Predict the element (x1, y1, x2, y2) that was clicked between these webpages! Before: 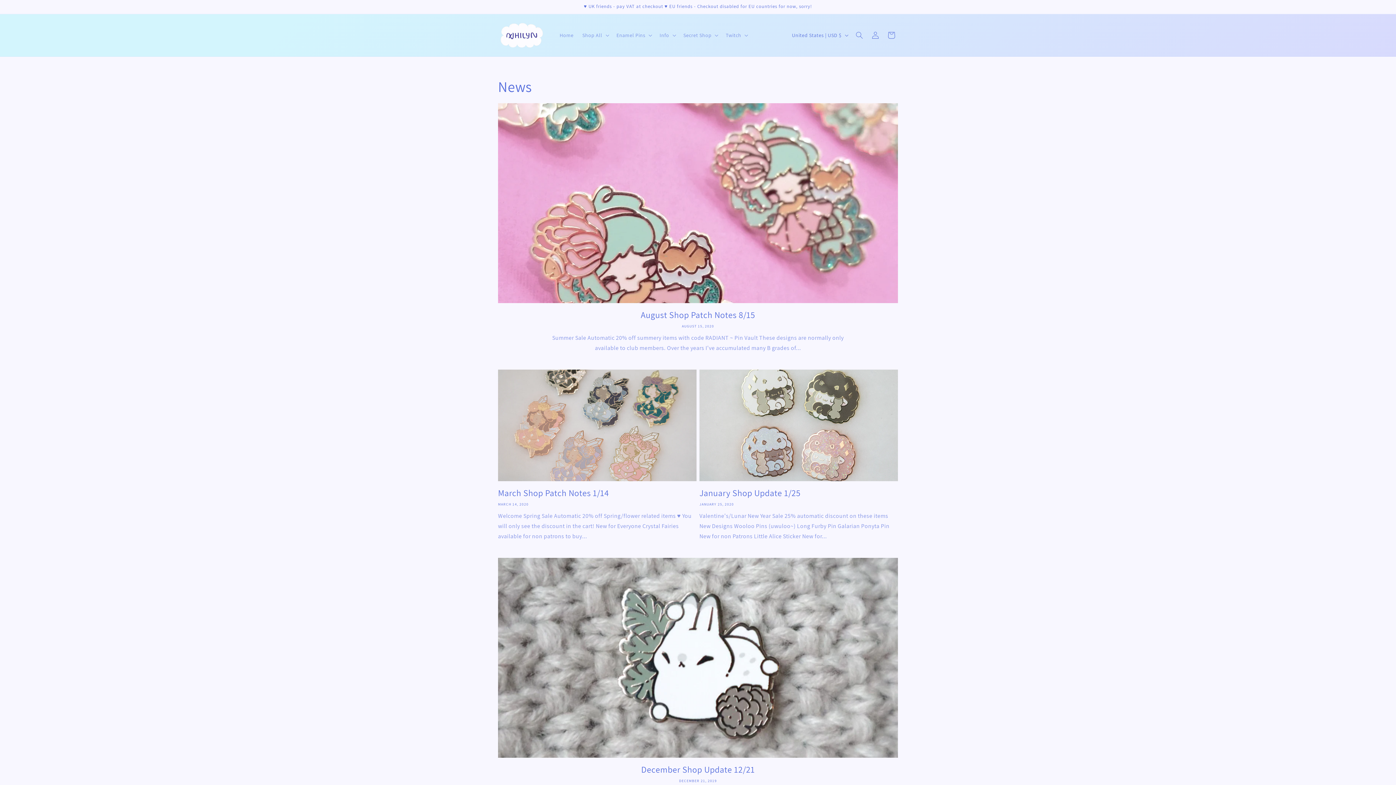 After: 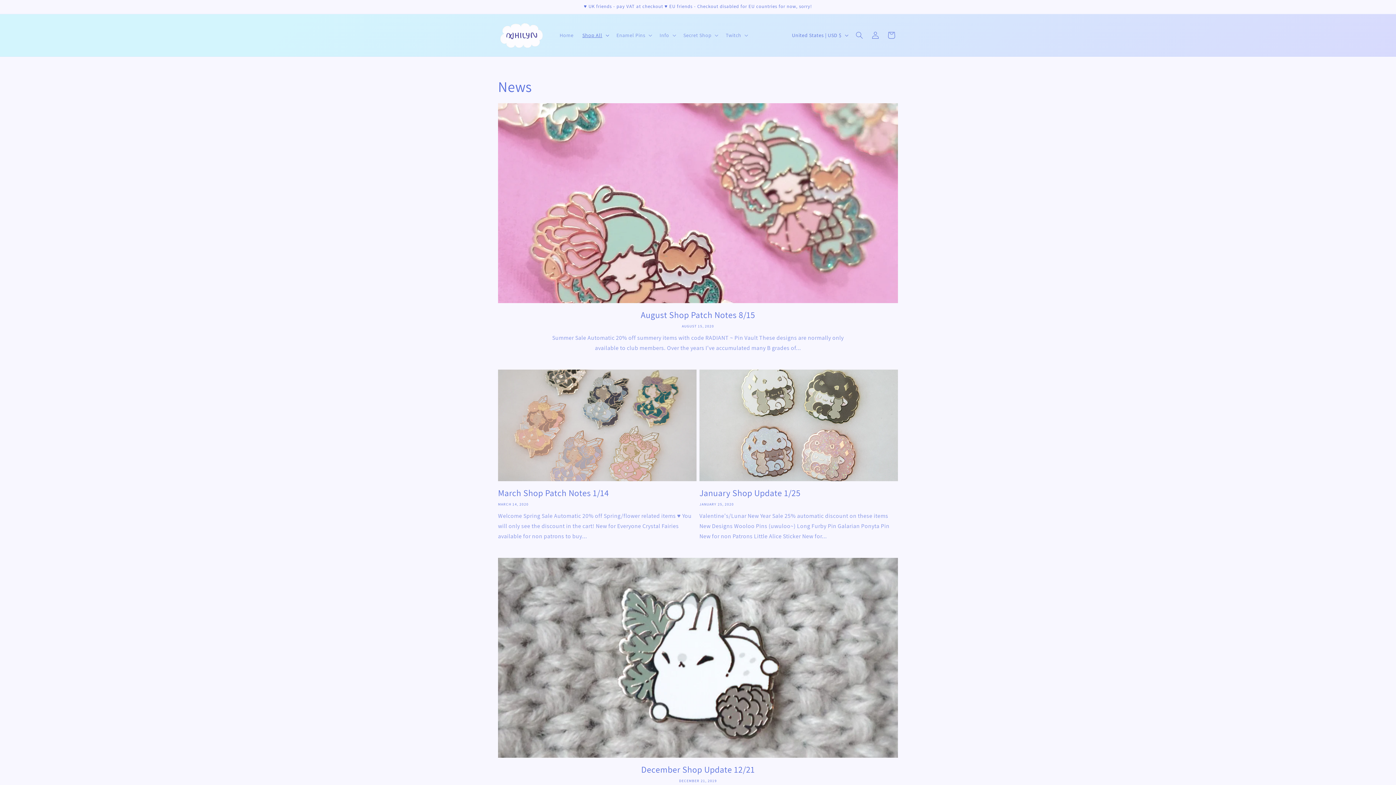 Action: bbox: (578, 27, 612, 42) label: Shop All